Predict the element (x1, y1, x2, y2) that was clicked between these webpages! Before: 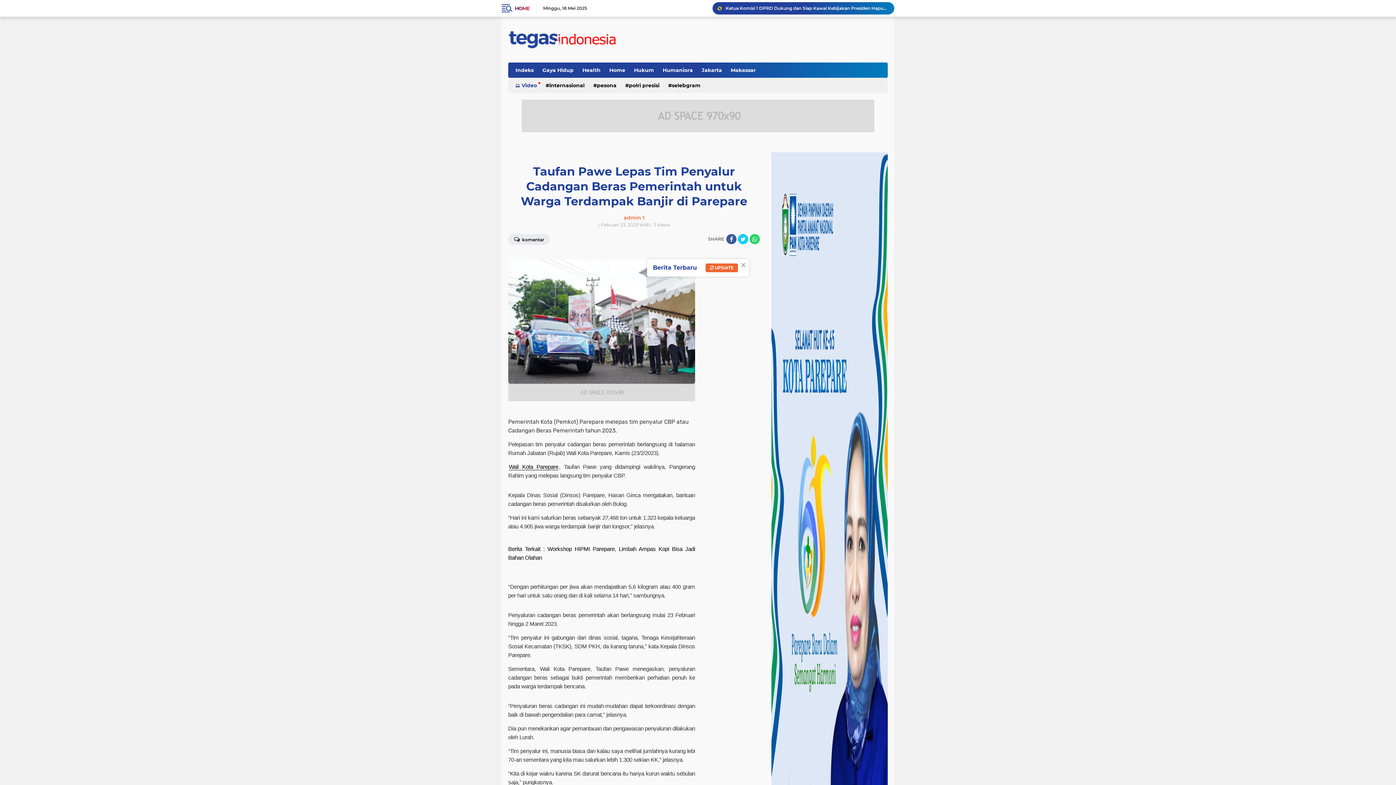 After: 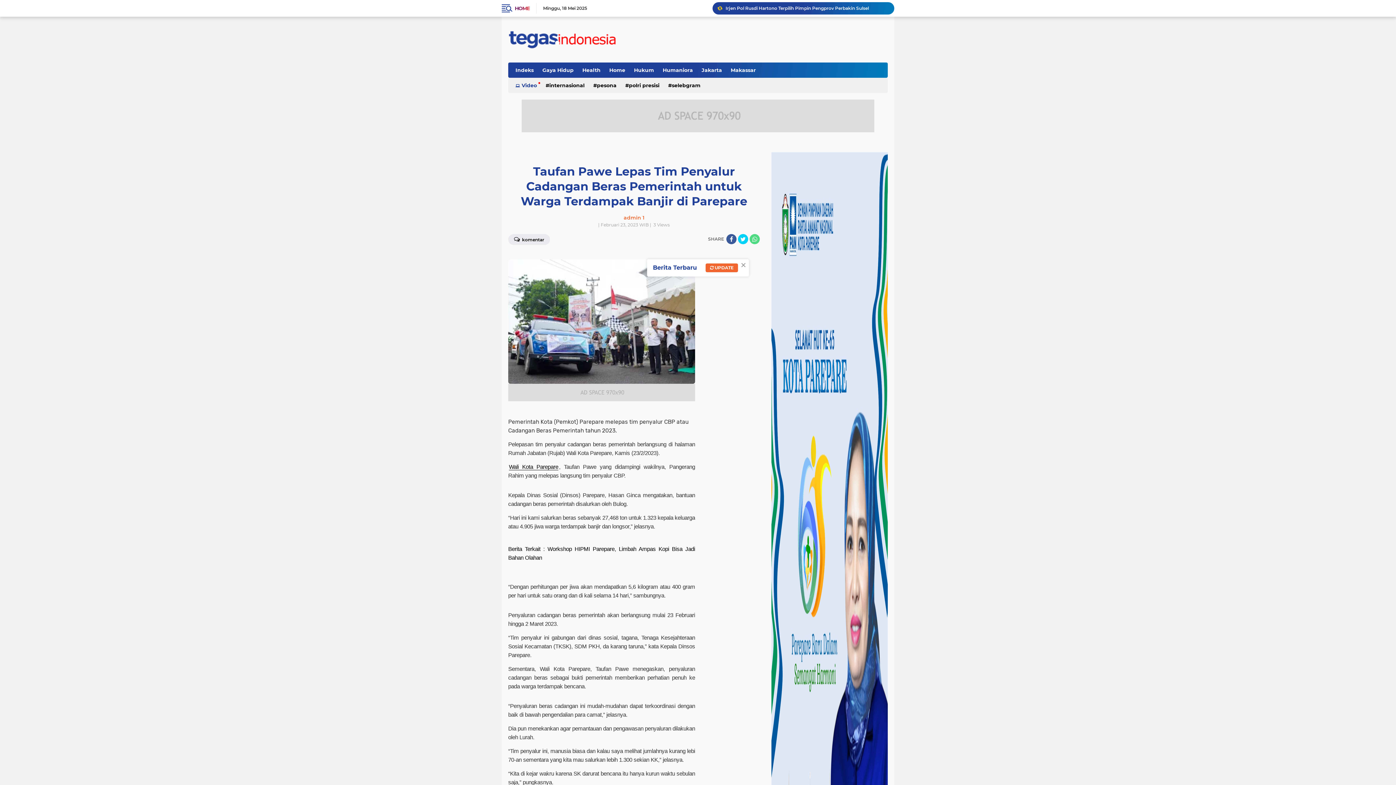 Action: label: share-whatsapp bbox: (749, 234, 760, 244)